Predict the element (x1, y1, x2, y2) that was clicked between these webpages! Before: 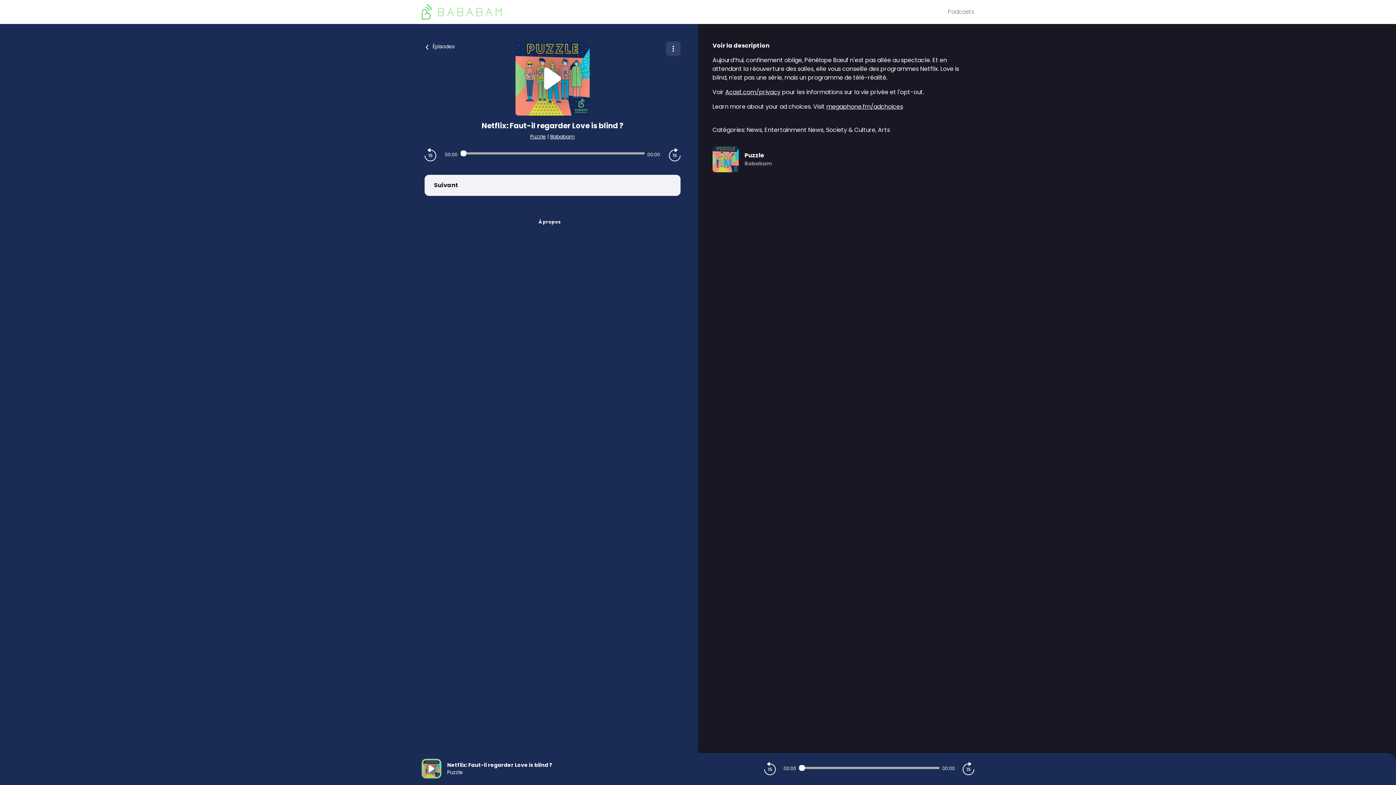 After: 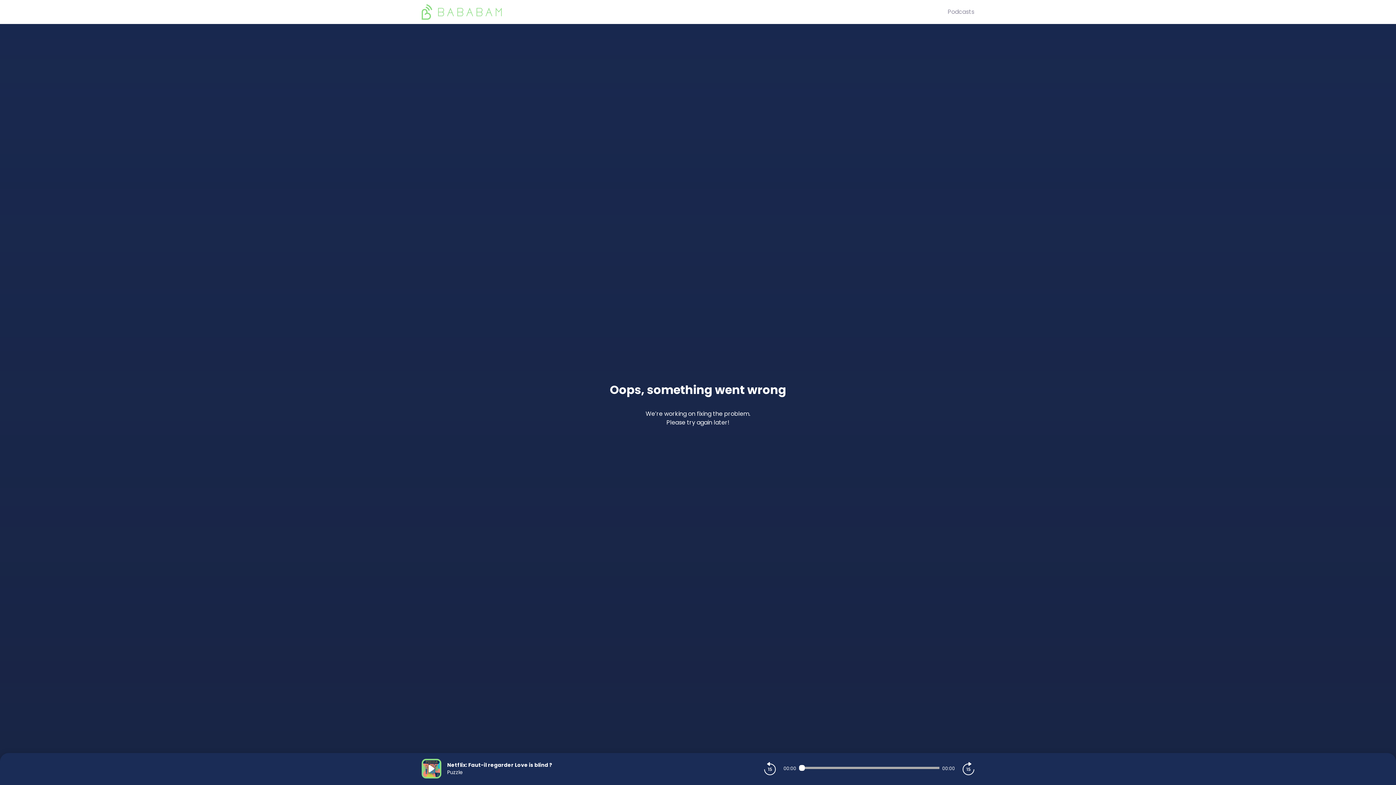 Action: label: Épisodes bbox: (420, 38, 458, 54)